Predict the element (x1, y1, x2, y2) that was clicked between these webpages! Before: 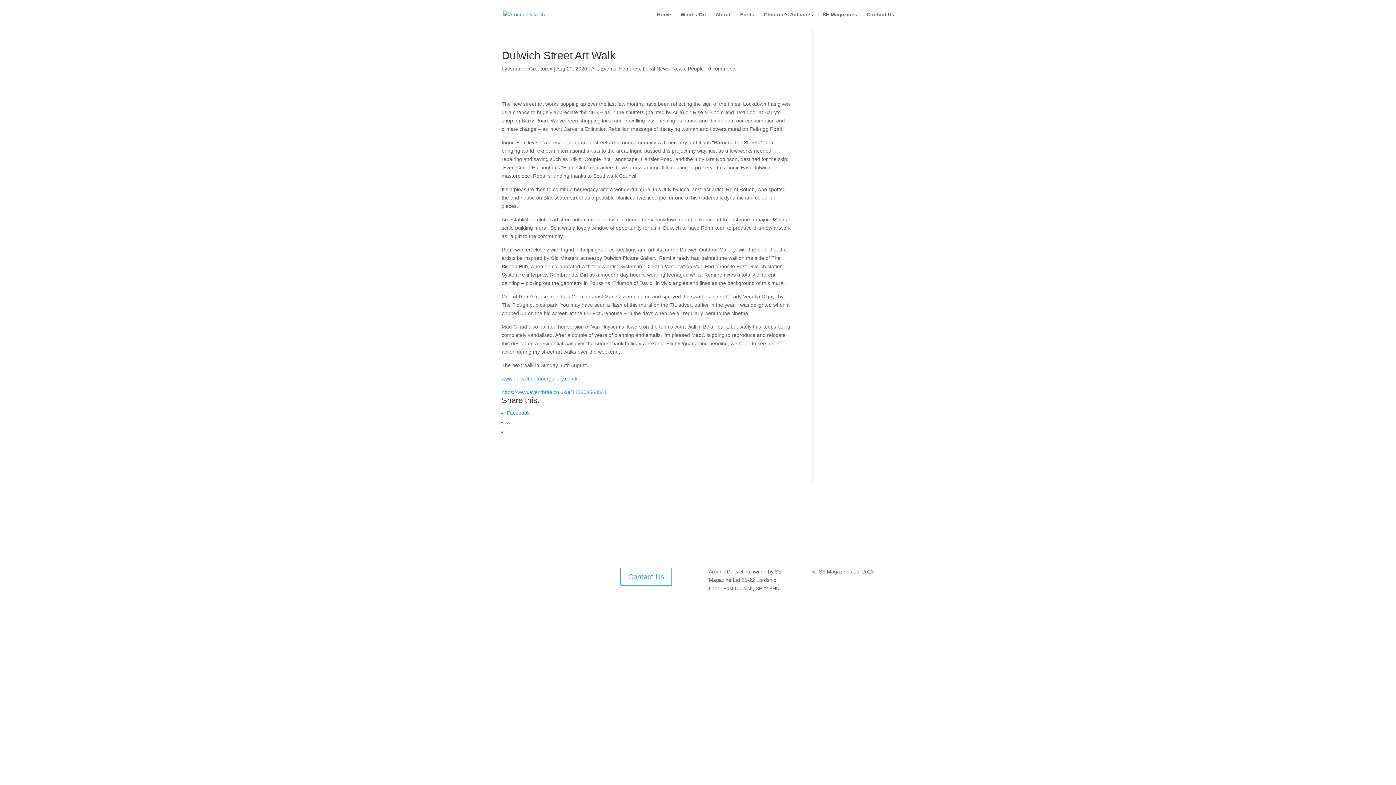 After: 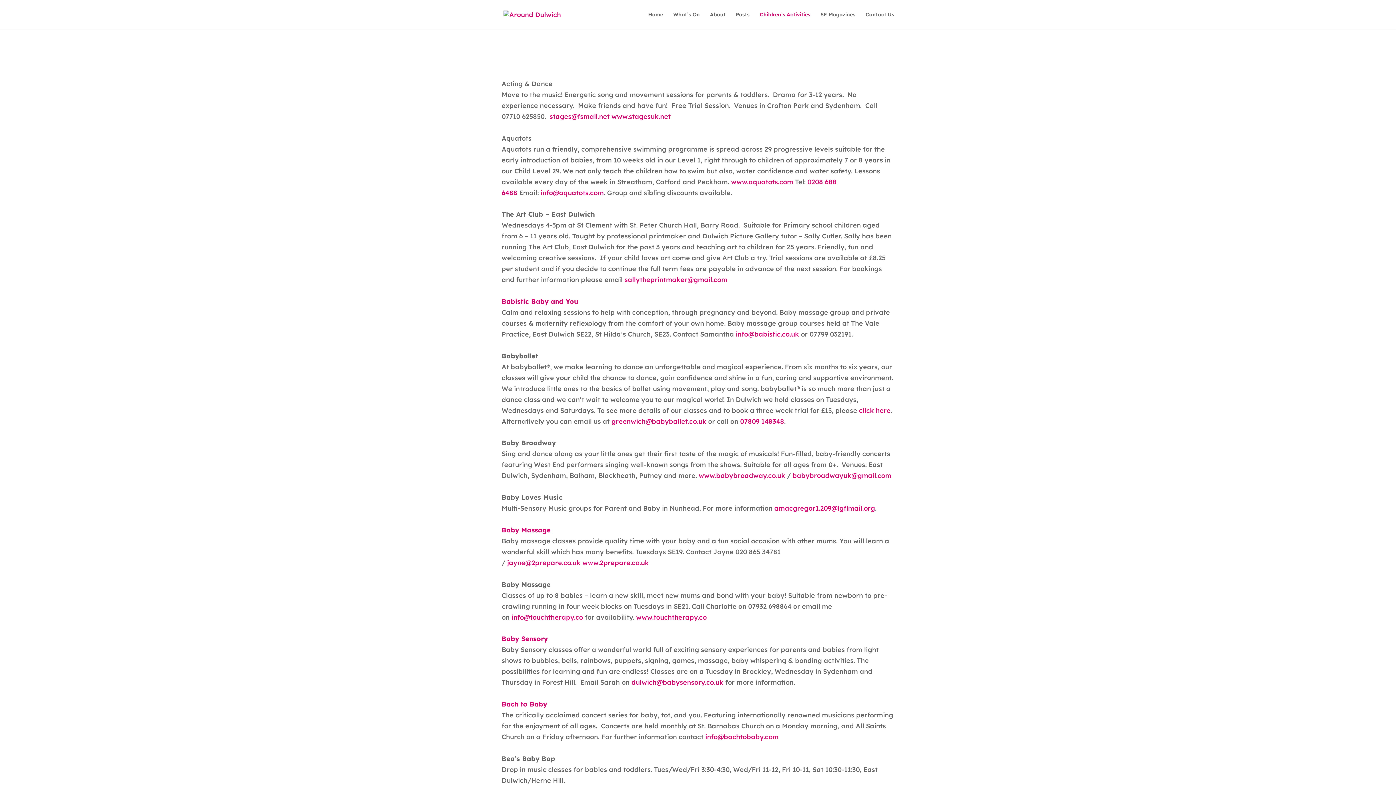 Action: label: Children’s Activities bbox: (764, 12, 813, 29)